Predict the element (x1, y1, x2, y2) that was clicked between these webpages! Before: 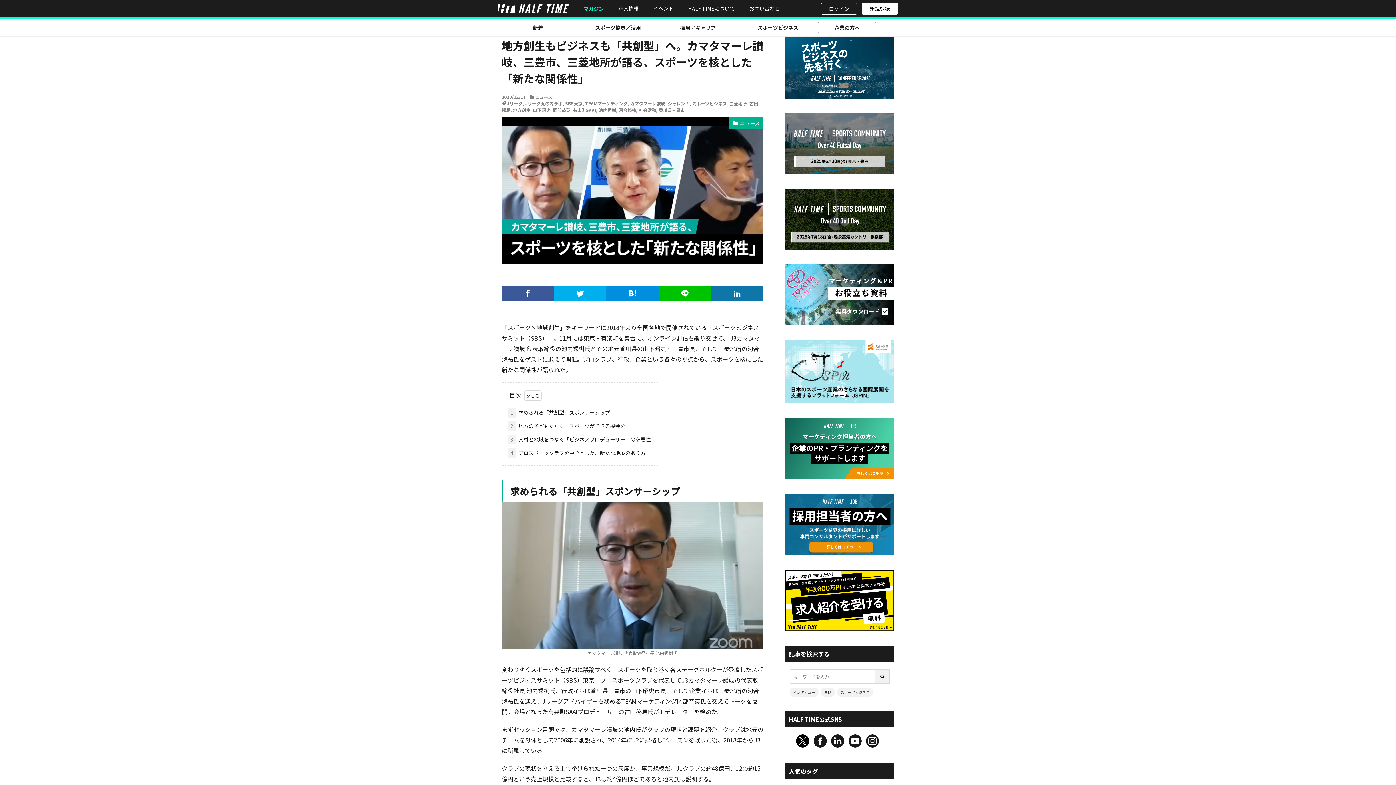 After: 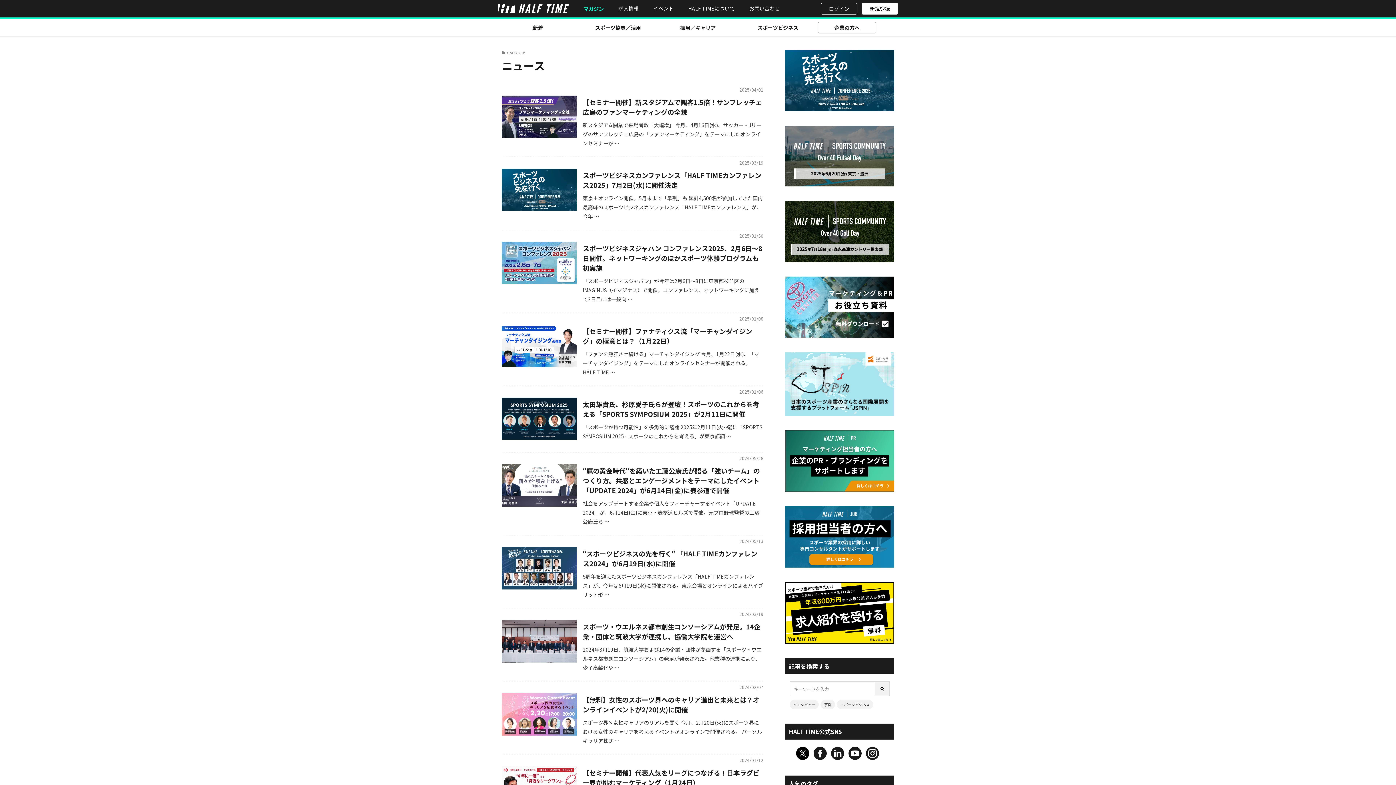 Action: bbox: (729, 117, 763, 129) label: ニュース